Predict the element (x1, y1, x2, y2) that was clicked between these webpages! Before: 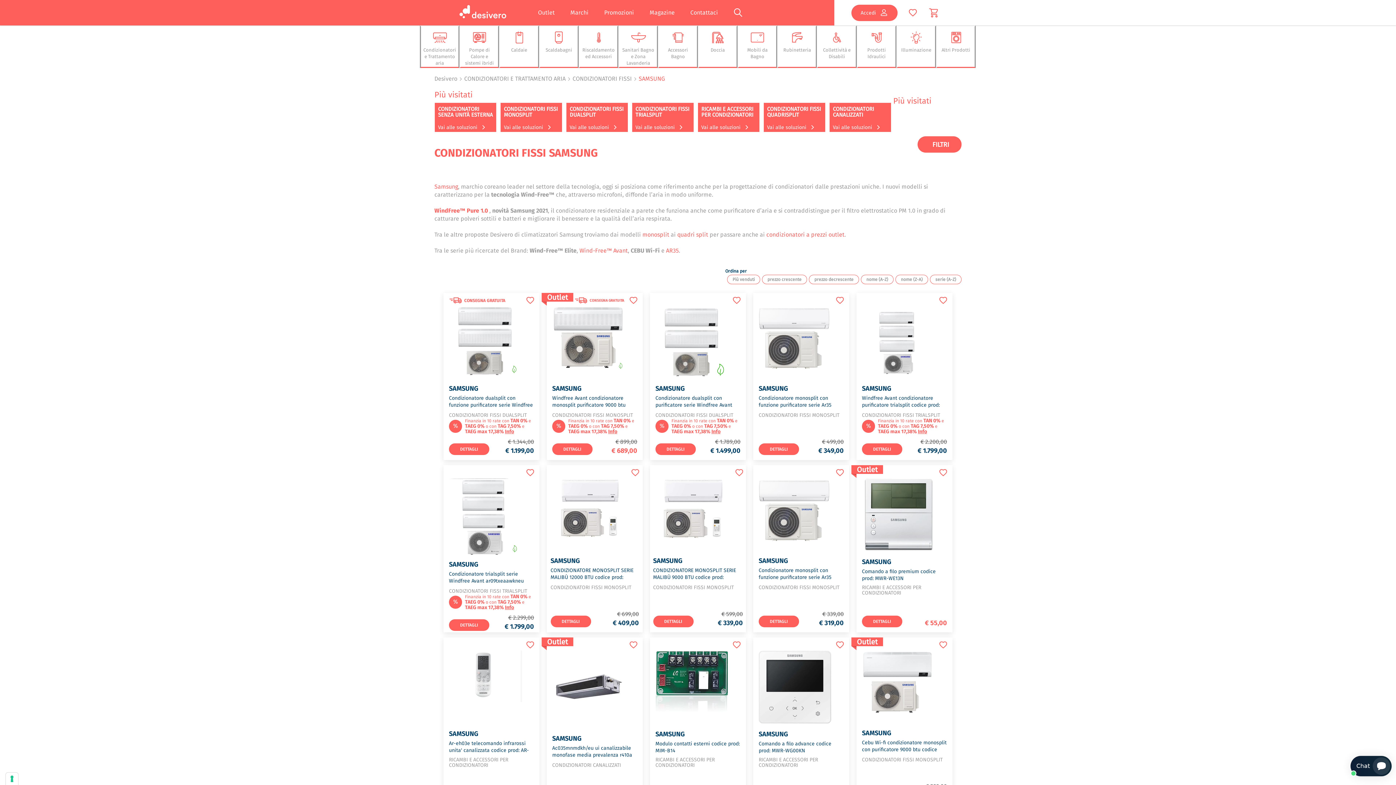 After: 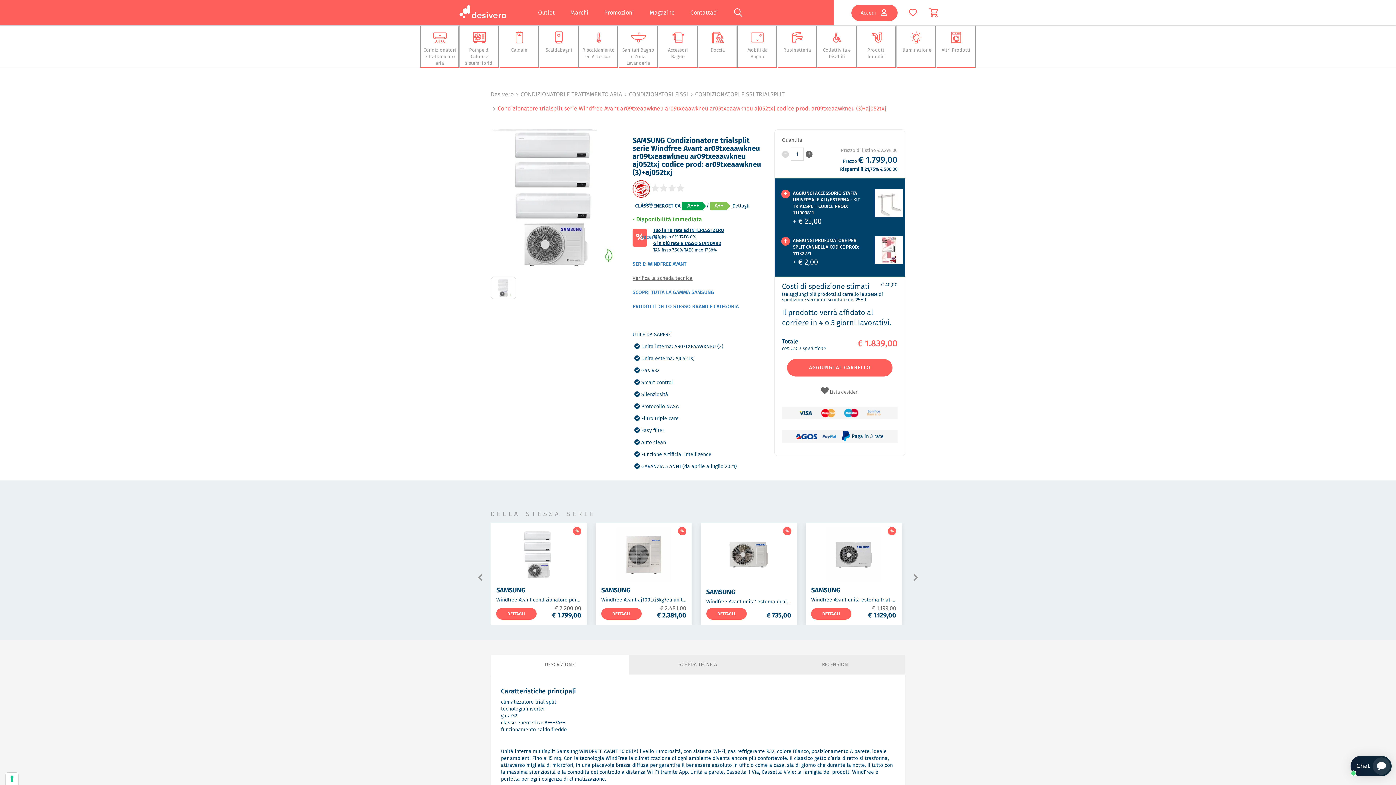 Action: bbox: (449, 469, 534, 631) label: SAMSUNG

Condizionatore trialsplit serie Windfree Avant ar09txeaawkneu ar09txeaawkneu ar09txeaawkneu aj052txj codice prod: ar09txeaawkneu (3)+aj052txj

CONDIZIONATORI FISSI TRIALSPLIT
%

Finanzia in 10 rate con TAN 0% e TAEG 0% o con TAG 7,50% e TAEG max 17,38% Info

DETTAGLI
€ 2.299,00
€ 1.799,00